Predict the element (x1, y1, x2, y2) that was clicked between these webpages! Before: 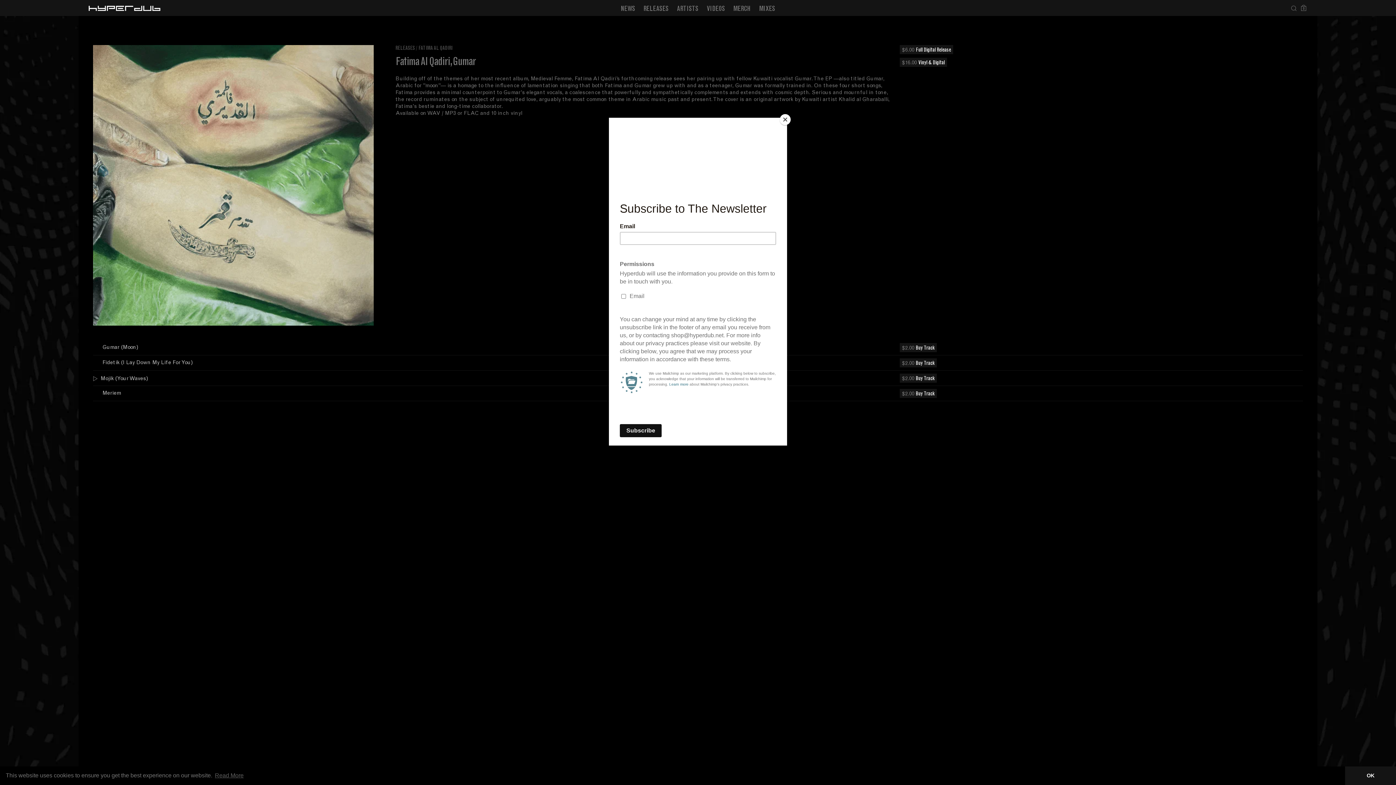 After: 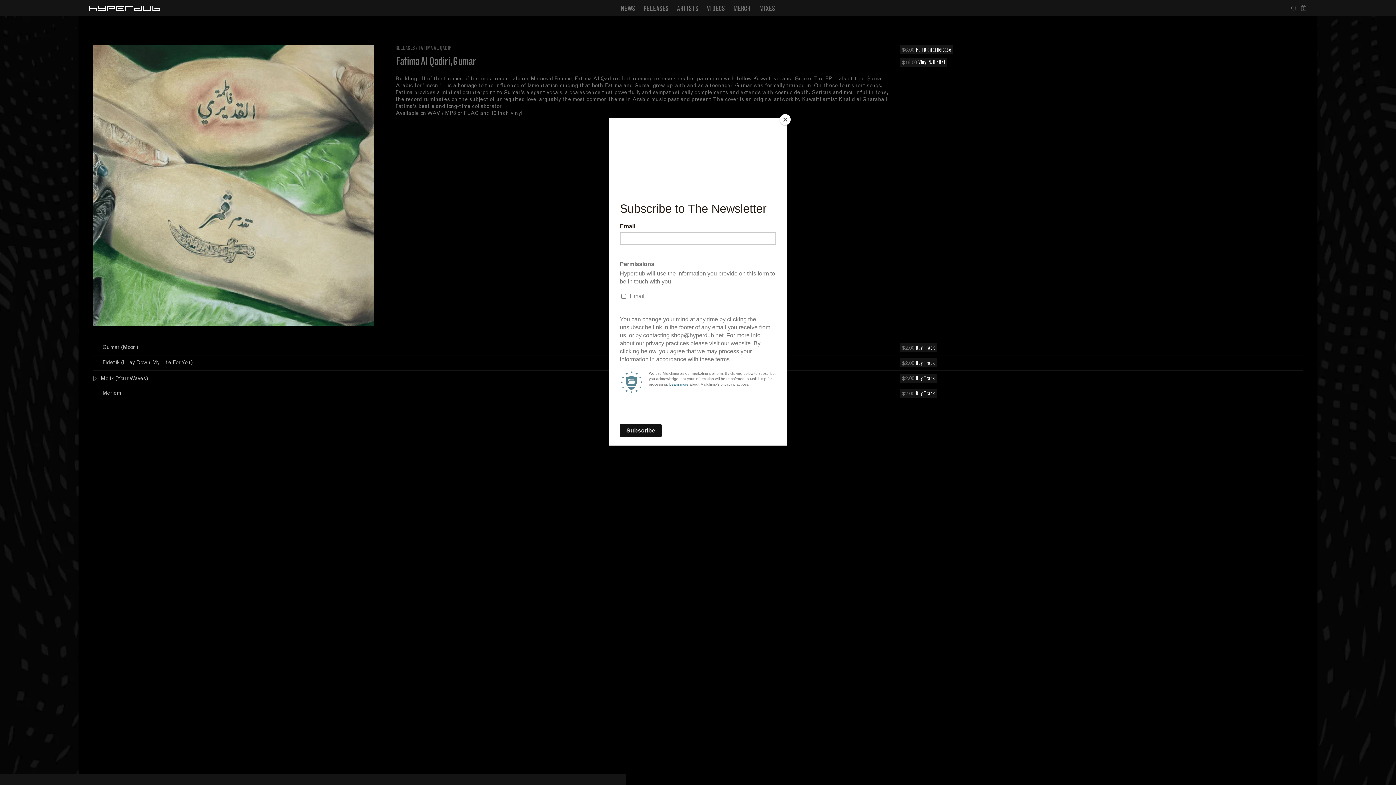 Action: bbox: (1345, 766, 1396, 785) label: dismiss cookie message